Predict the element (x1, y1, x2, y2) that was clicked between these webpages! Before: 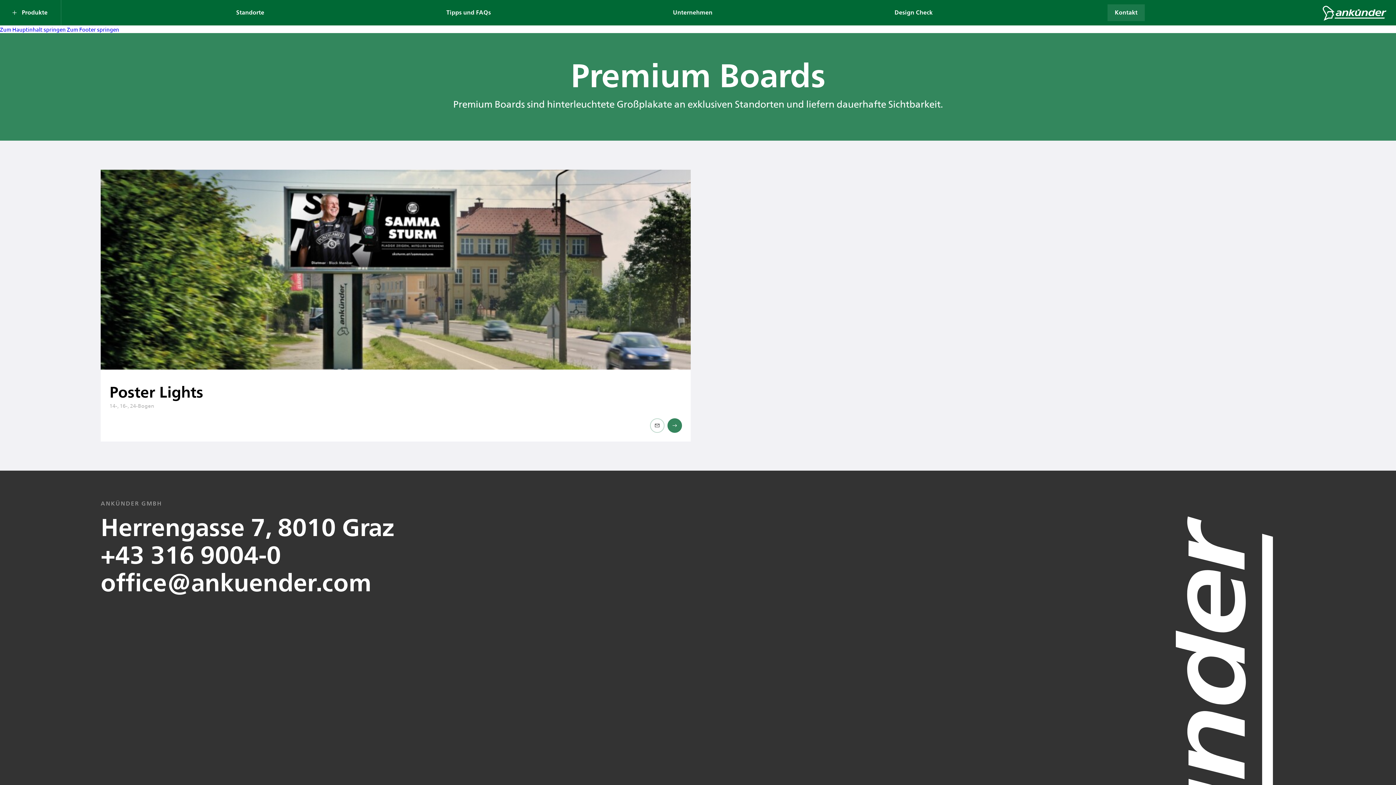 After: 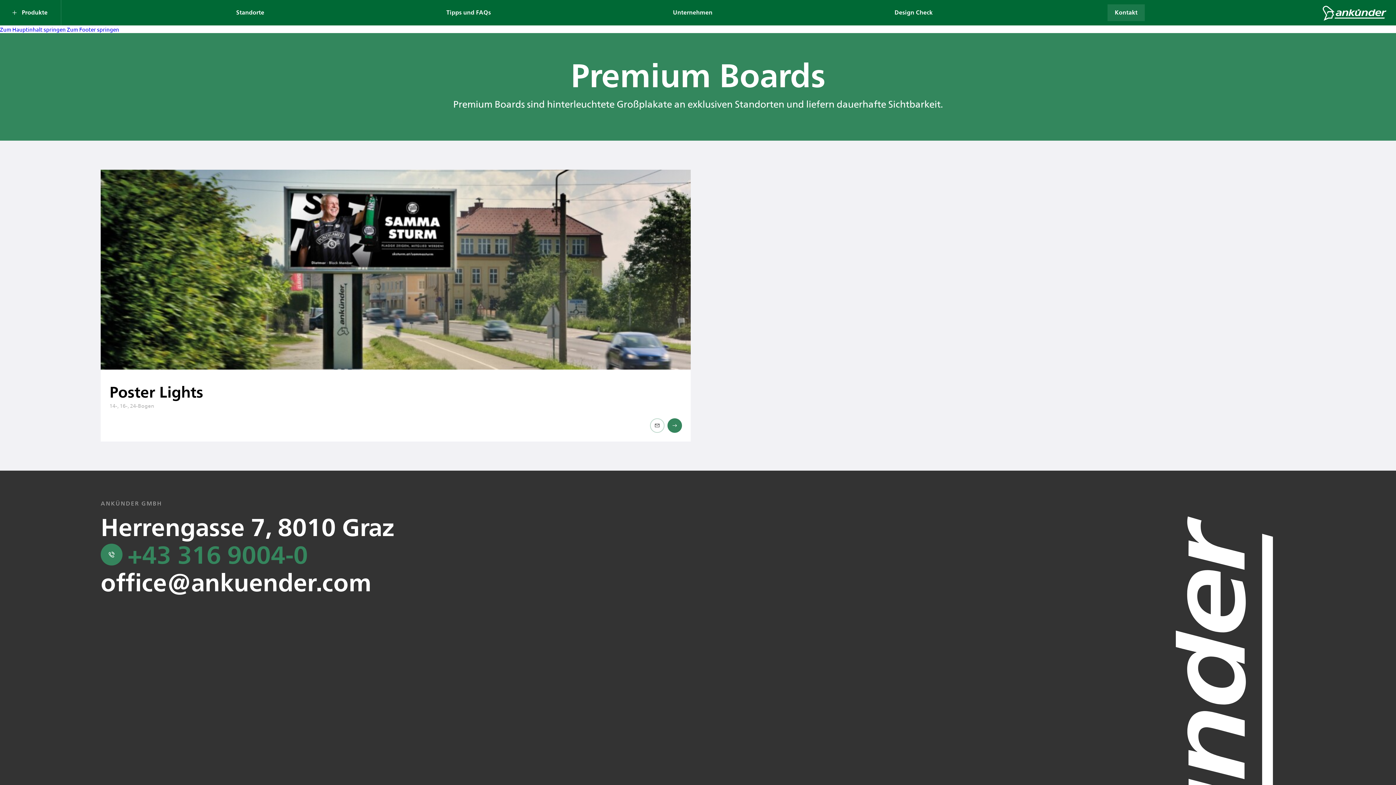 Action: bbox: (100, 541, 993, 568) label: +43 316 9004-0